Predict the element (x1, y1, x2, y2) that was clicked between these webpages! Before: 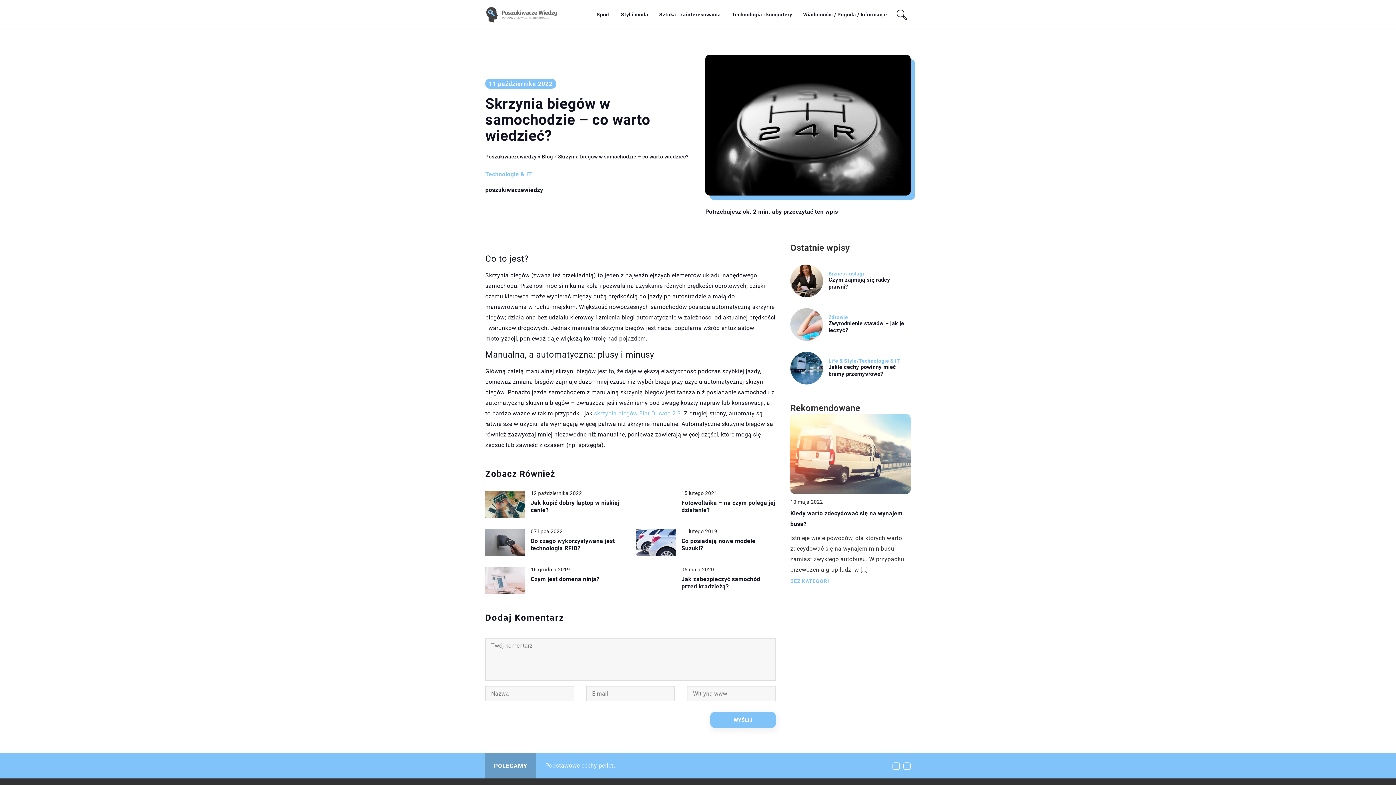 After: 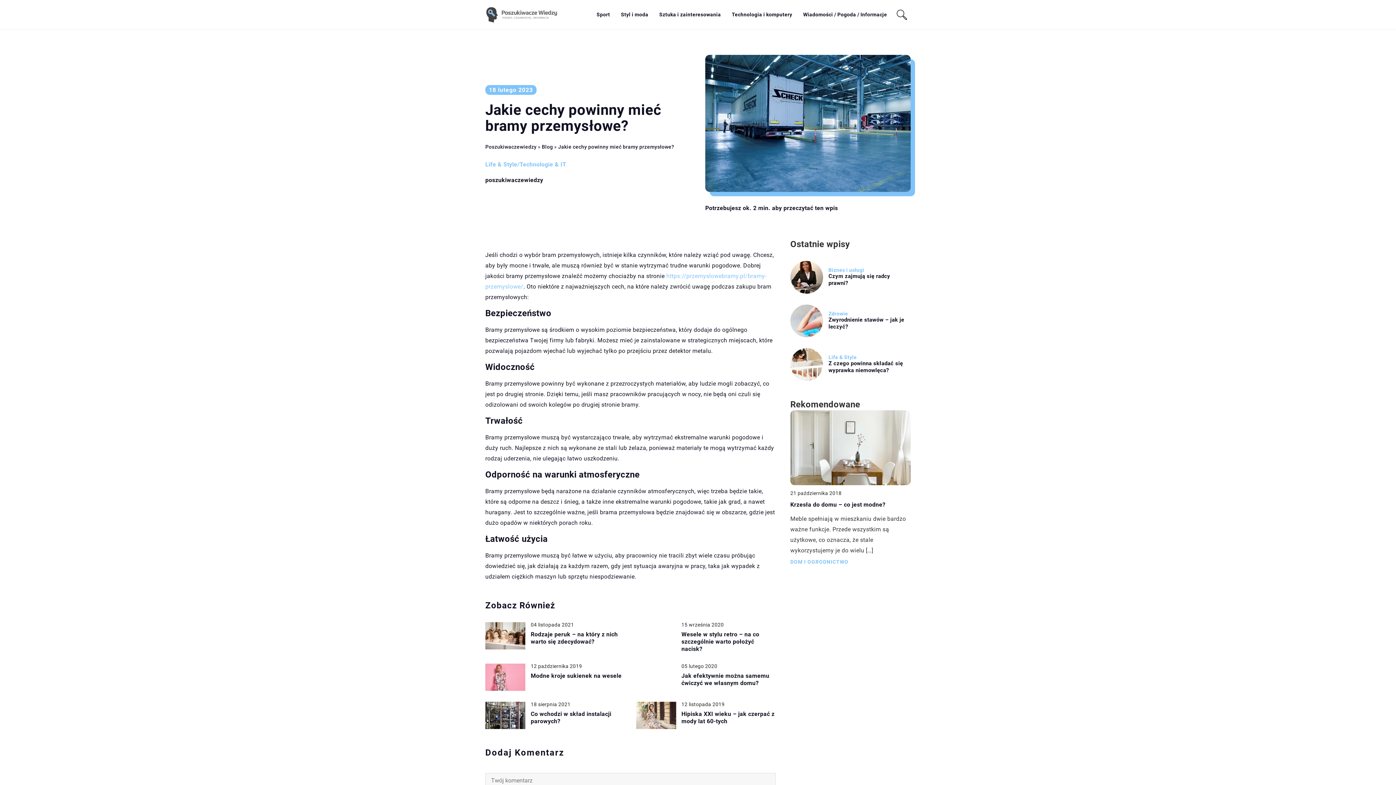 Action: bbox: (790, 351, 823, 384)